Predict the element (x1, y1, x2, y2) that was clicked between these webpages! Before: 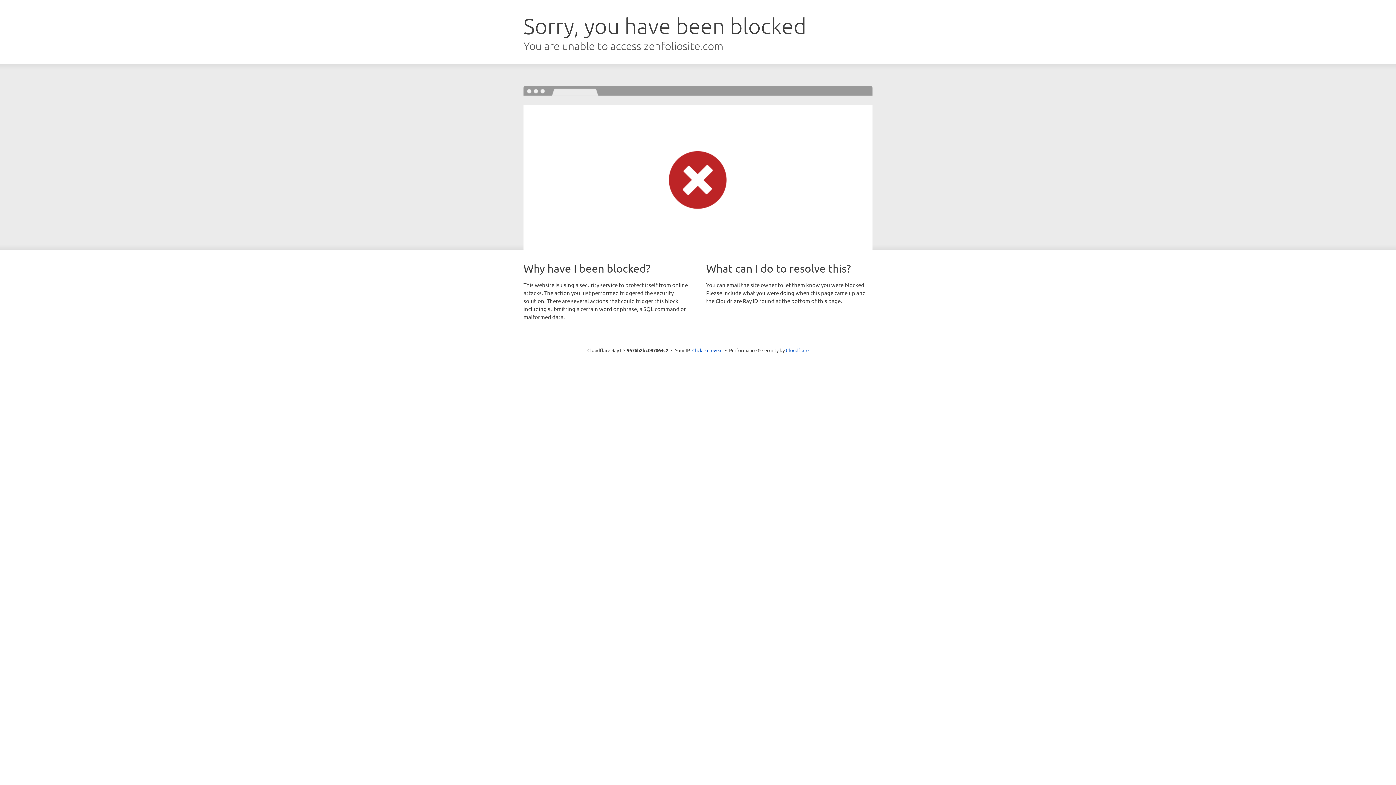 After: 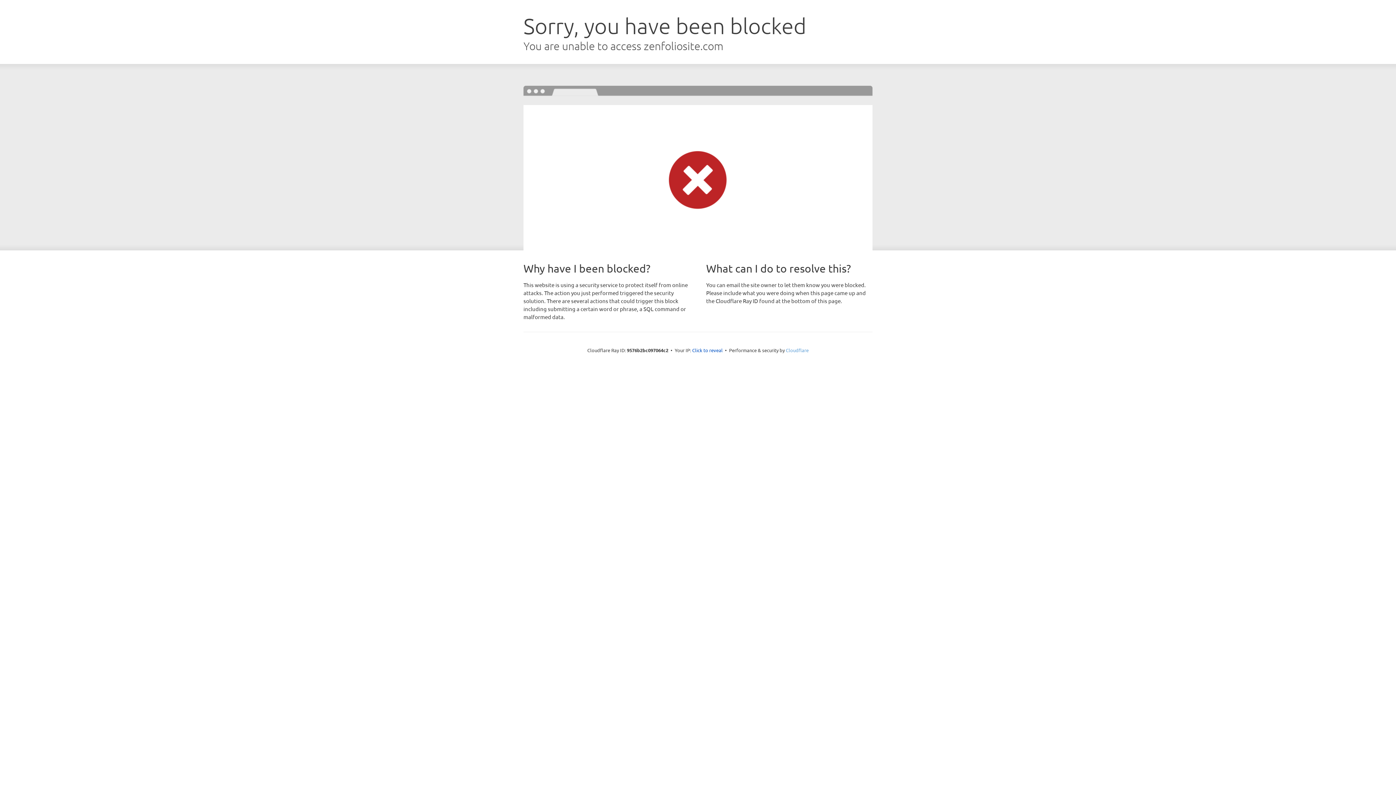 Action: label: Cloudflare bbox: (786, 347, 808, 353)